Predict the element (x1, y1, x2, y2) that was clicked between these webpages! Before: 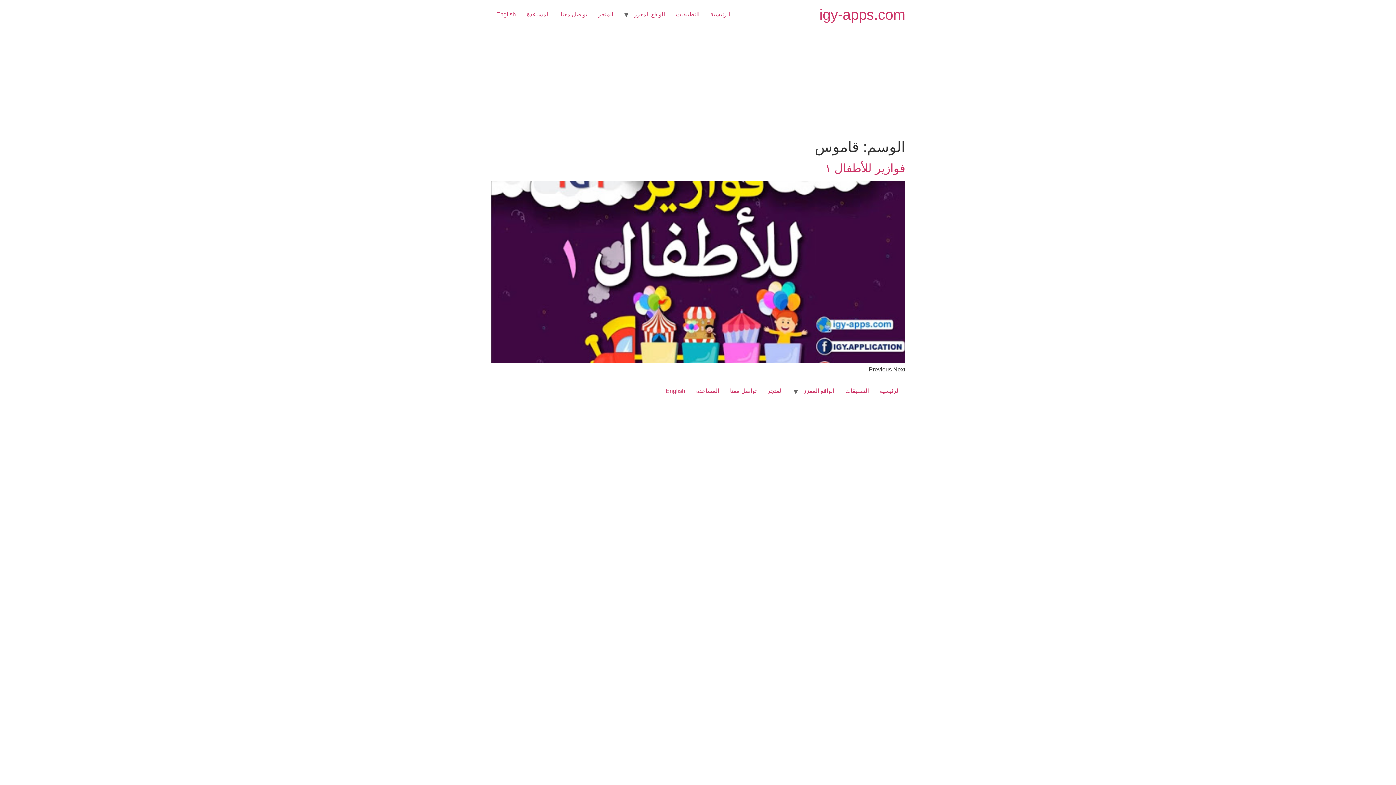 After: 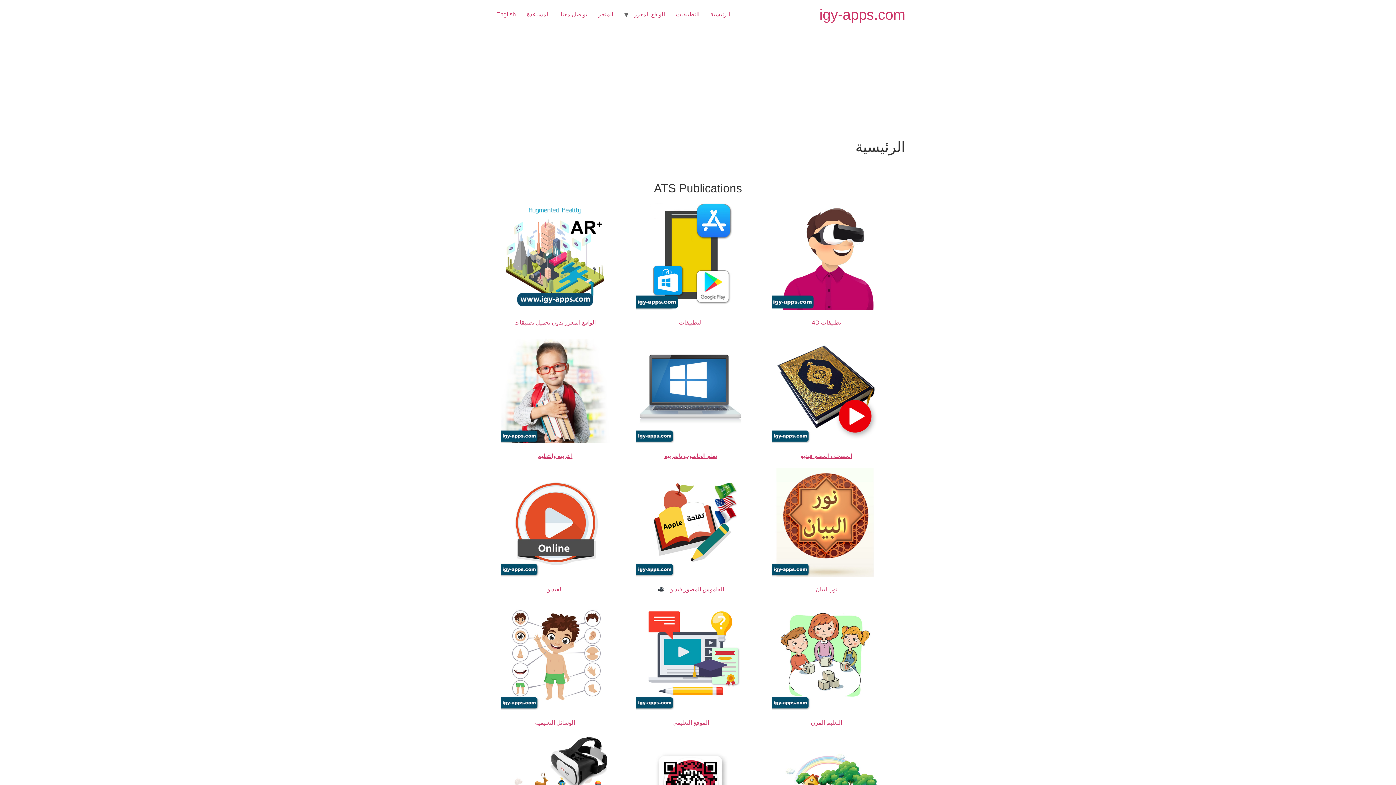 Action: bbox: (819, 6, 905, 22) label: igy-apps.com